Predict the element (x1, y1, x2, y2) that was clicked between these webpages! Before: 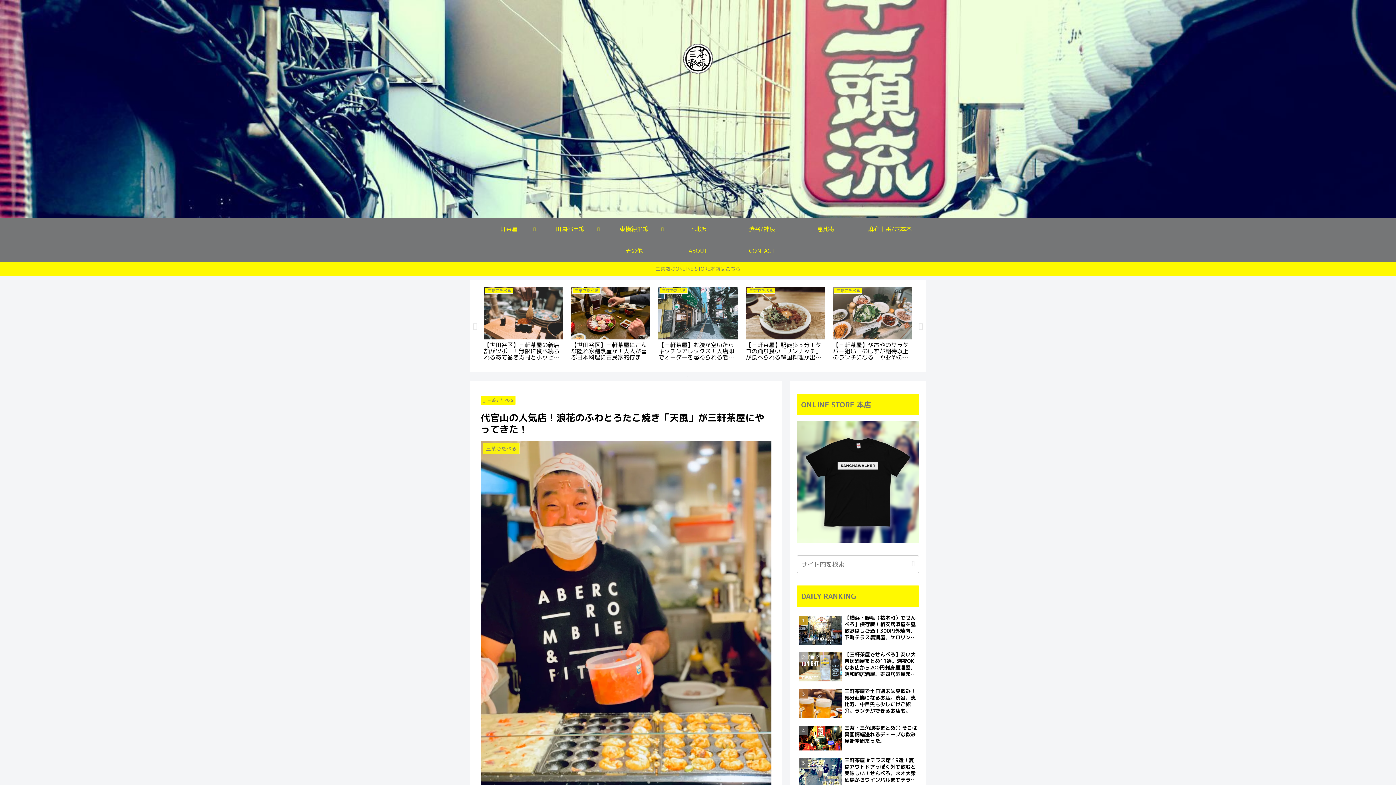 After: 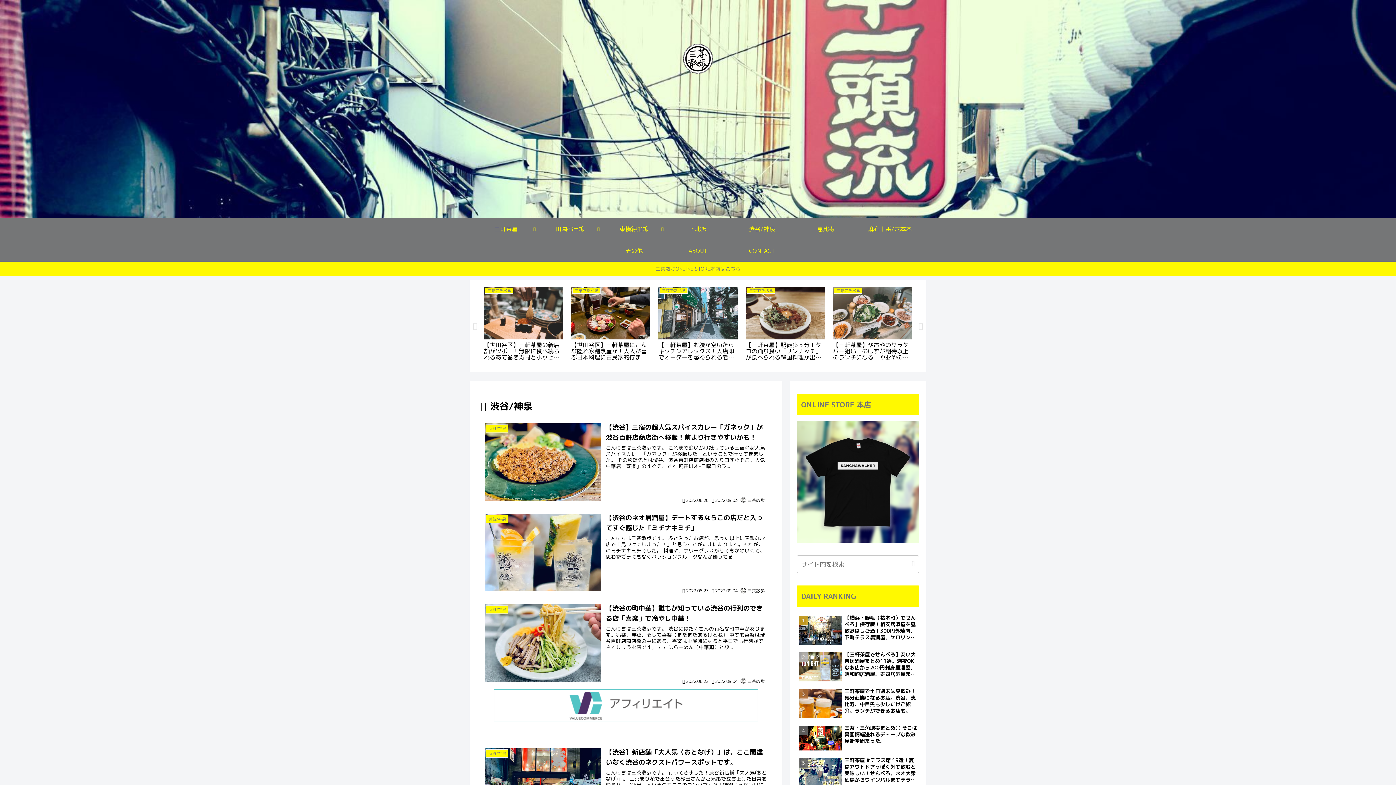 Action: bbox: (730, 218, 794, 240) label: 渋谷/神泉